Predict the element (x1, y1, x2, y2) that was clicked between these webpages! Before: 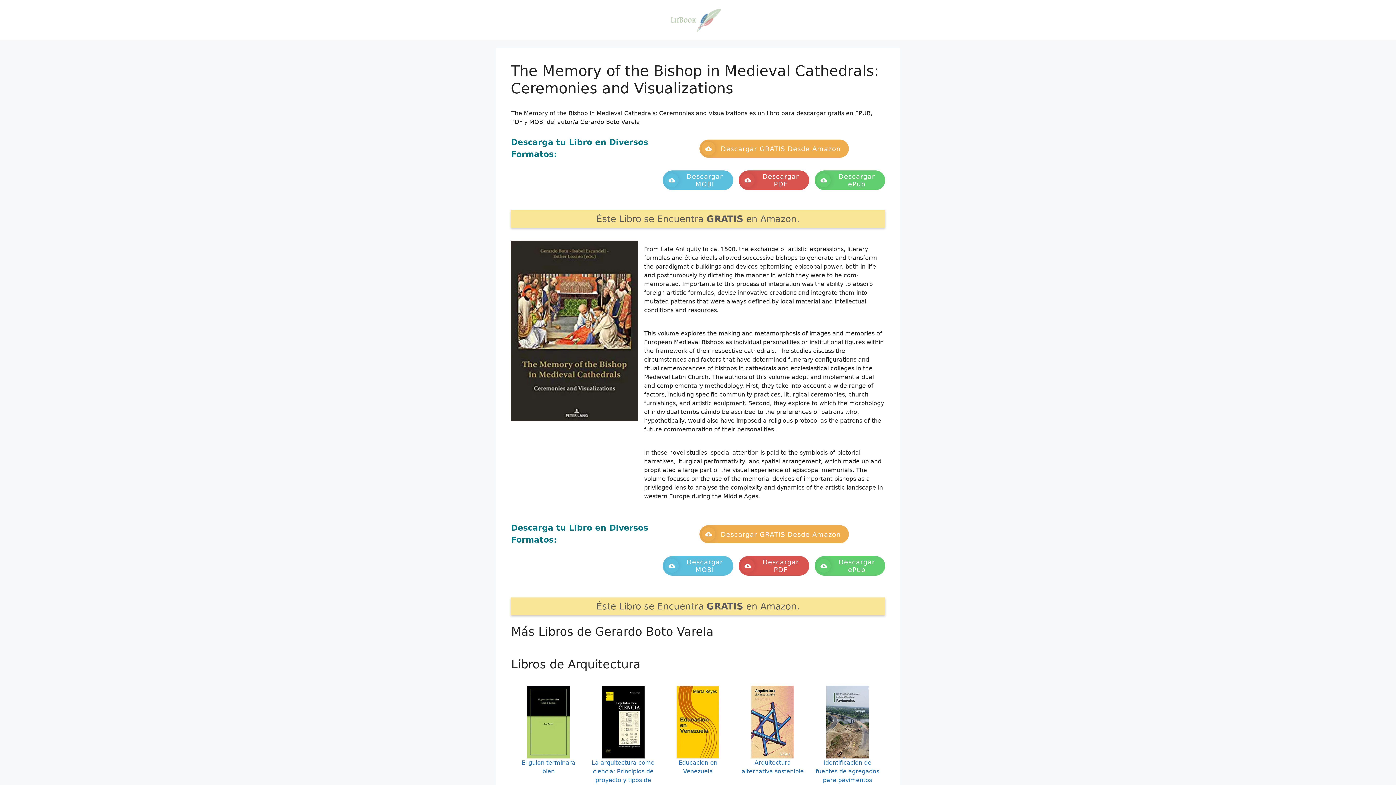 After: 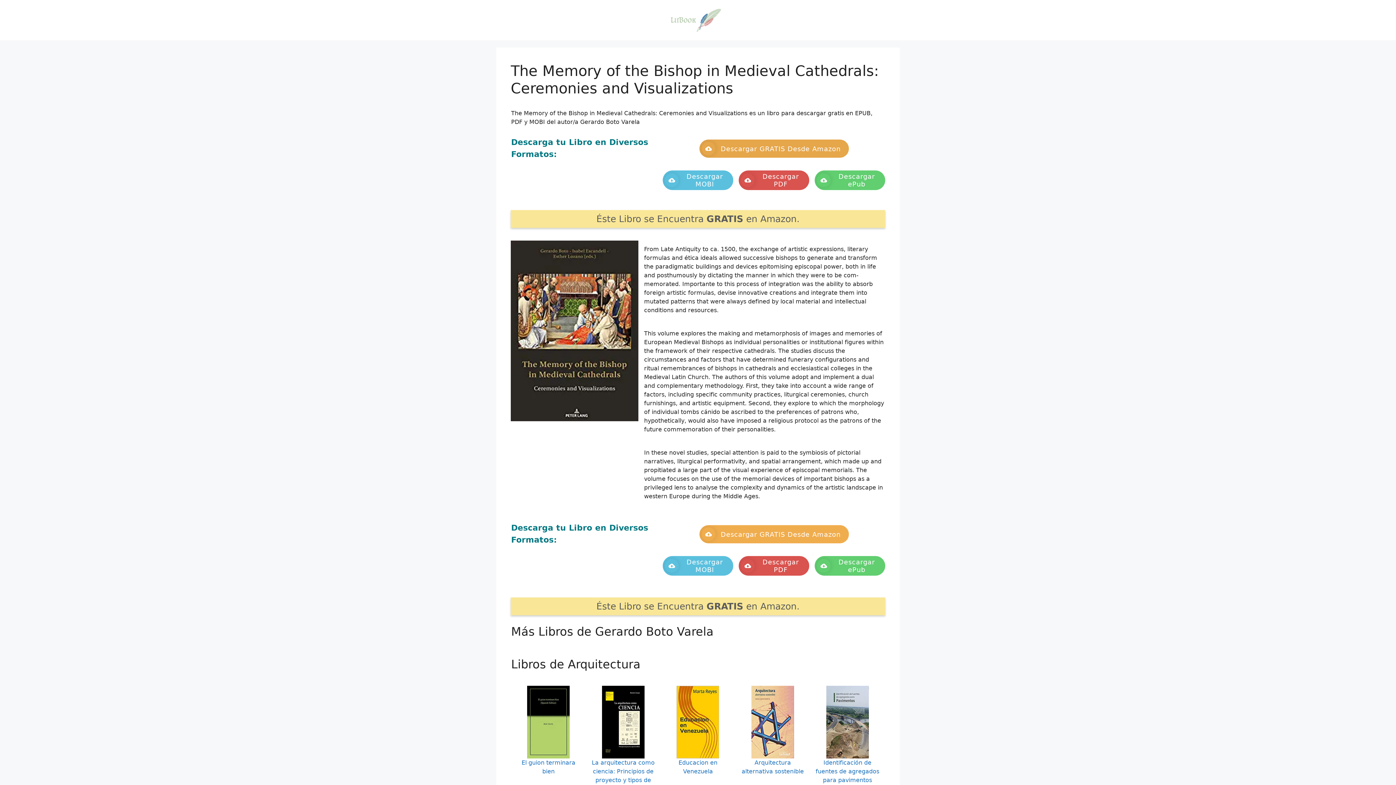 Action: bbox: (699, 139, 848, 157) label: Descargar GRATIS Desde Amazon